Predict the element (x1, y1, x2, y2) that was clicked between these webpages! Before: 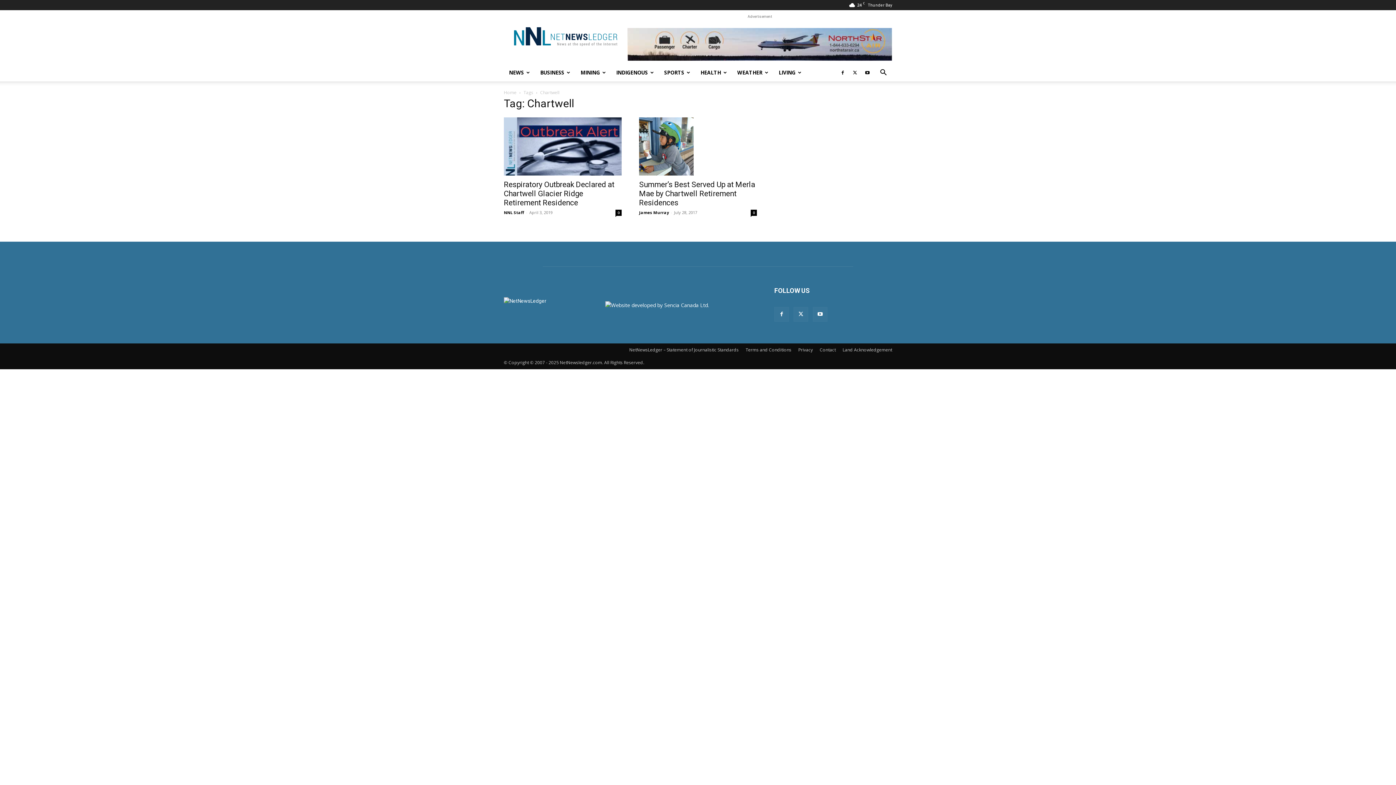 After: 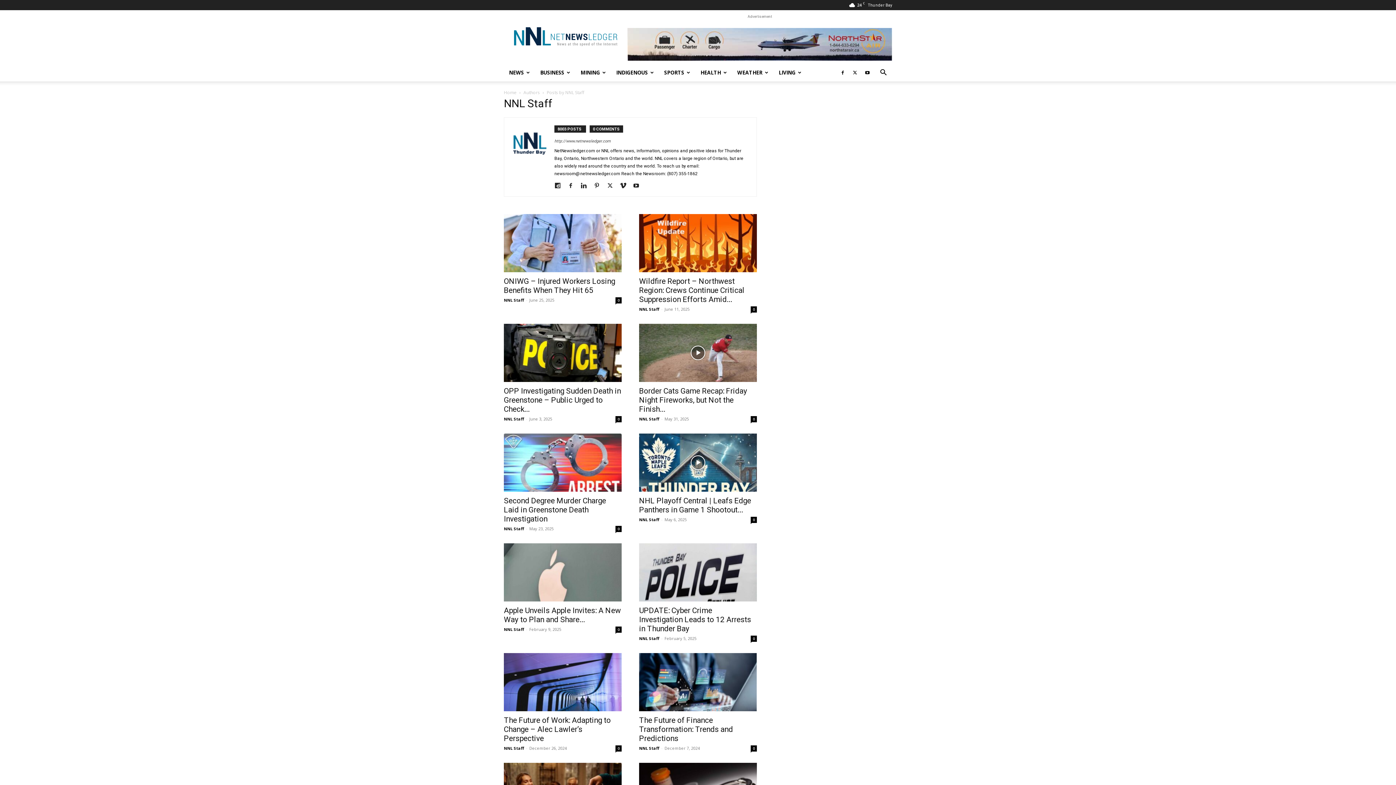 Action: label: NNL Staff bbox: (504, 209, 524, 215)